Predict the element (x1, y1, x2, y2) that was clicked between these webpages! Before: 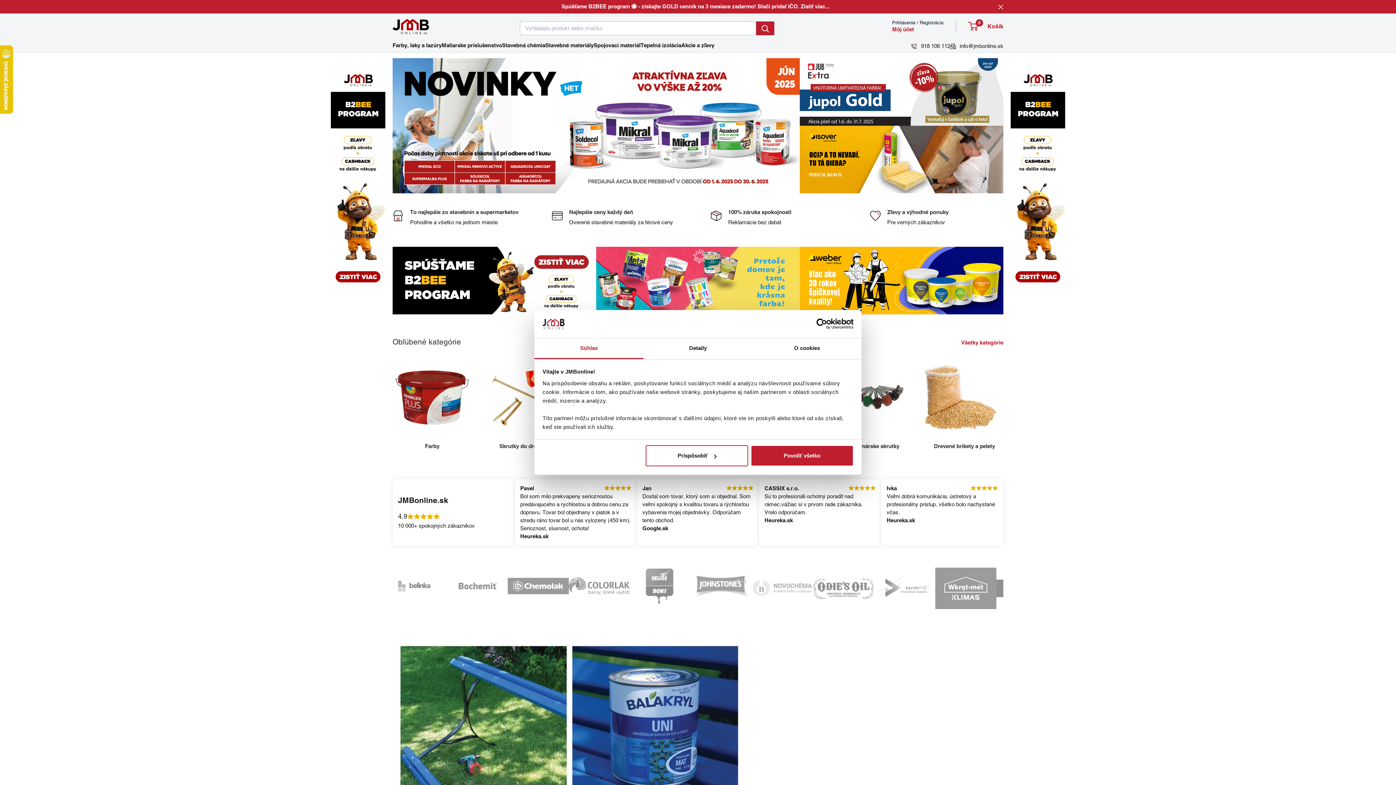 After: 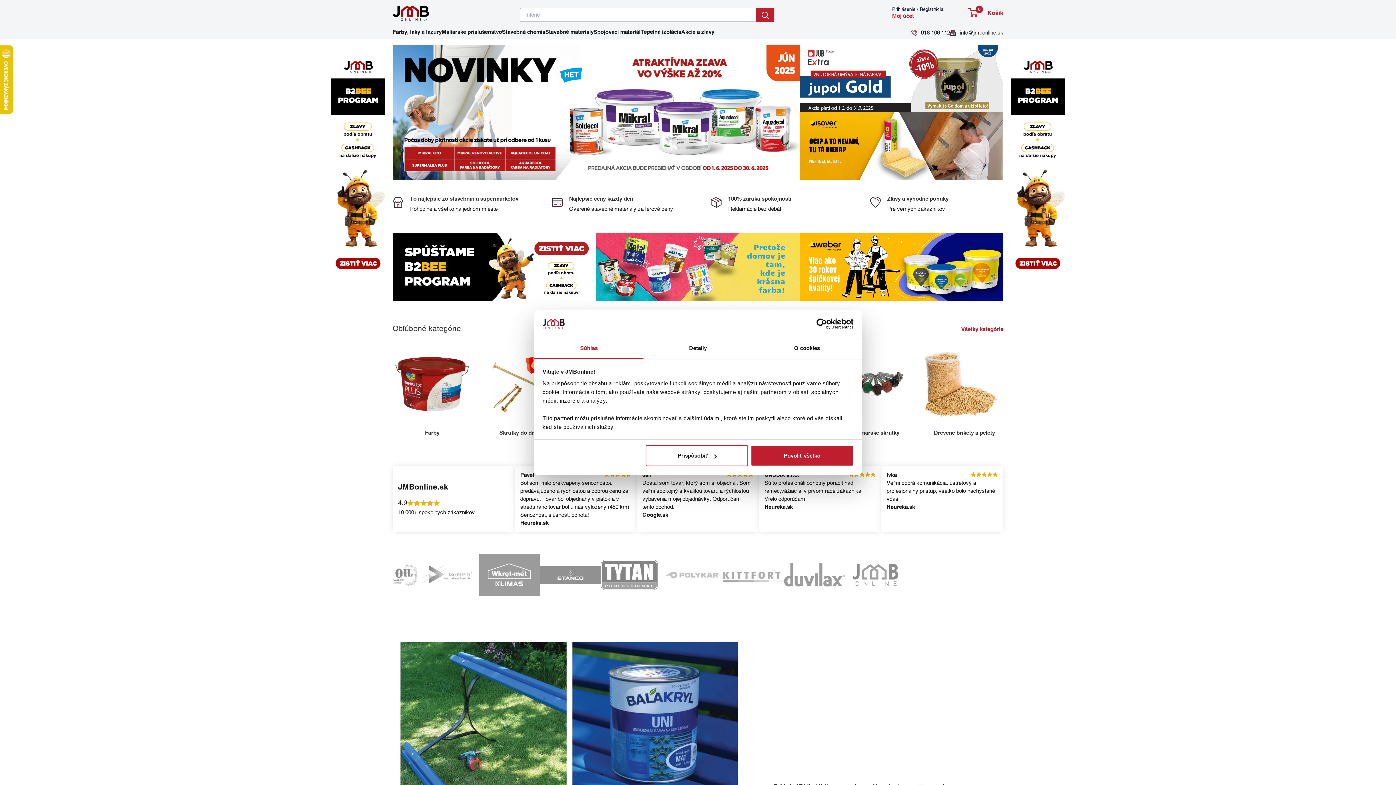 Action: label: Zavrieť bbox: (998, 2, 1003, 10)